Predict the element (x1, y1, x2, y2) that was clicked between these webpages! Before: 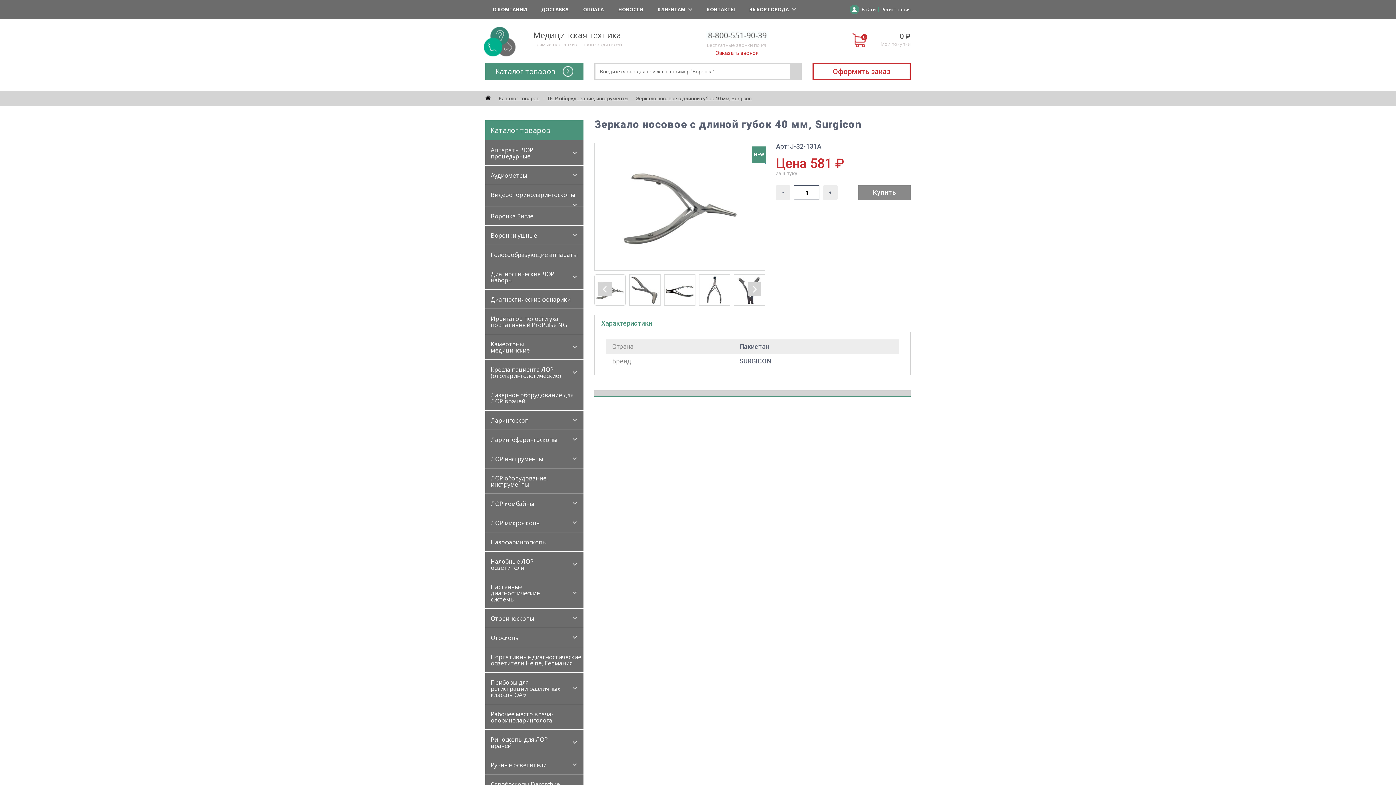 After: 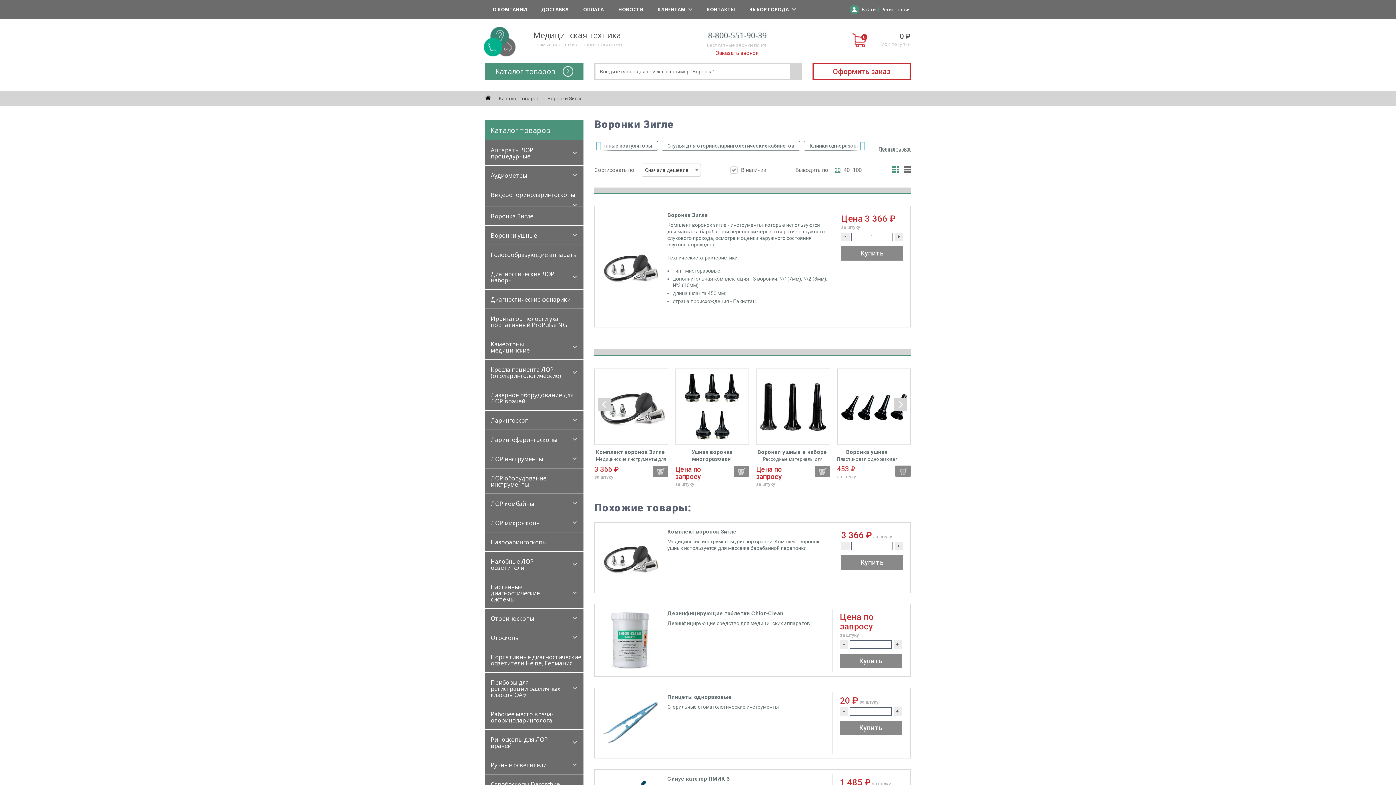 Action: bbox: (485, 206, 583, 225) label: Воронка Зигле